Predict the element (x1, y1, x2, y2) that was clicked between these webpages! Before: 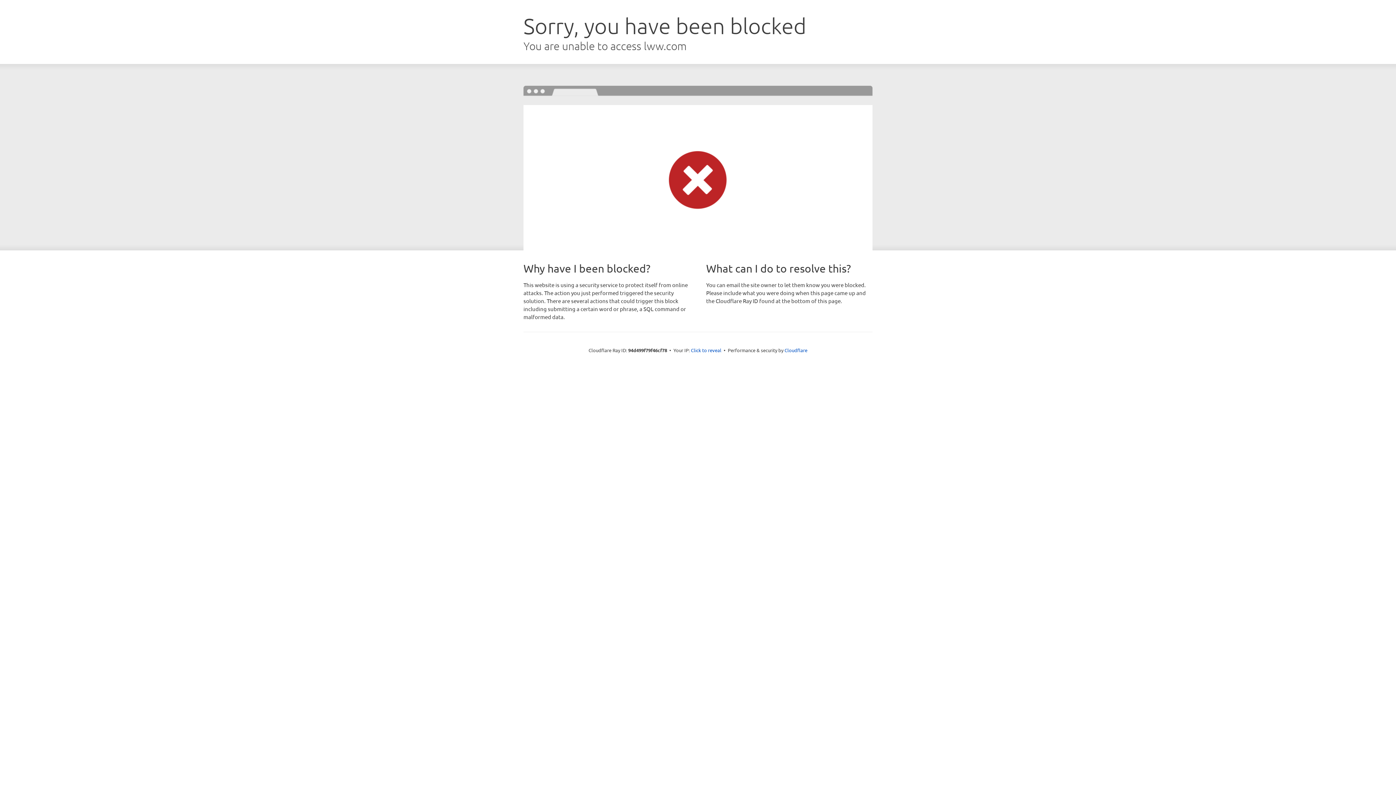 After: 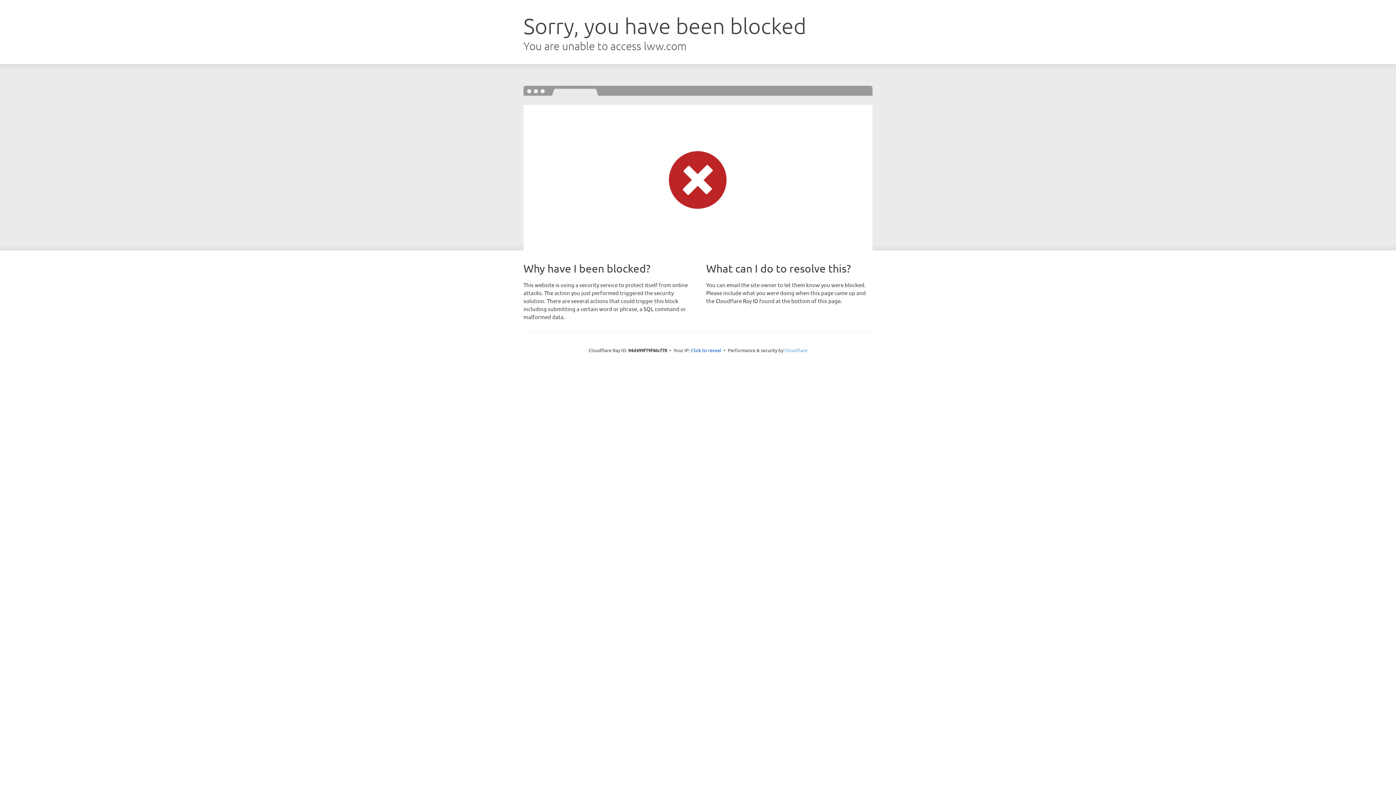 Action: bbox: (784, 347, 807, 353) label: Cloudflare